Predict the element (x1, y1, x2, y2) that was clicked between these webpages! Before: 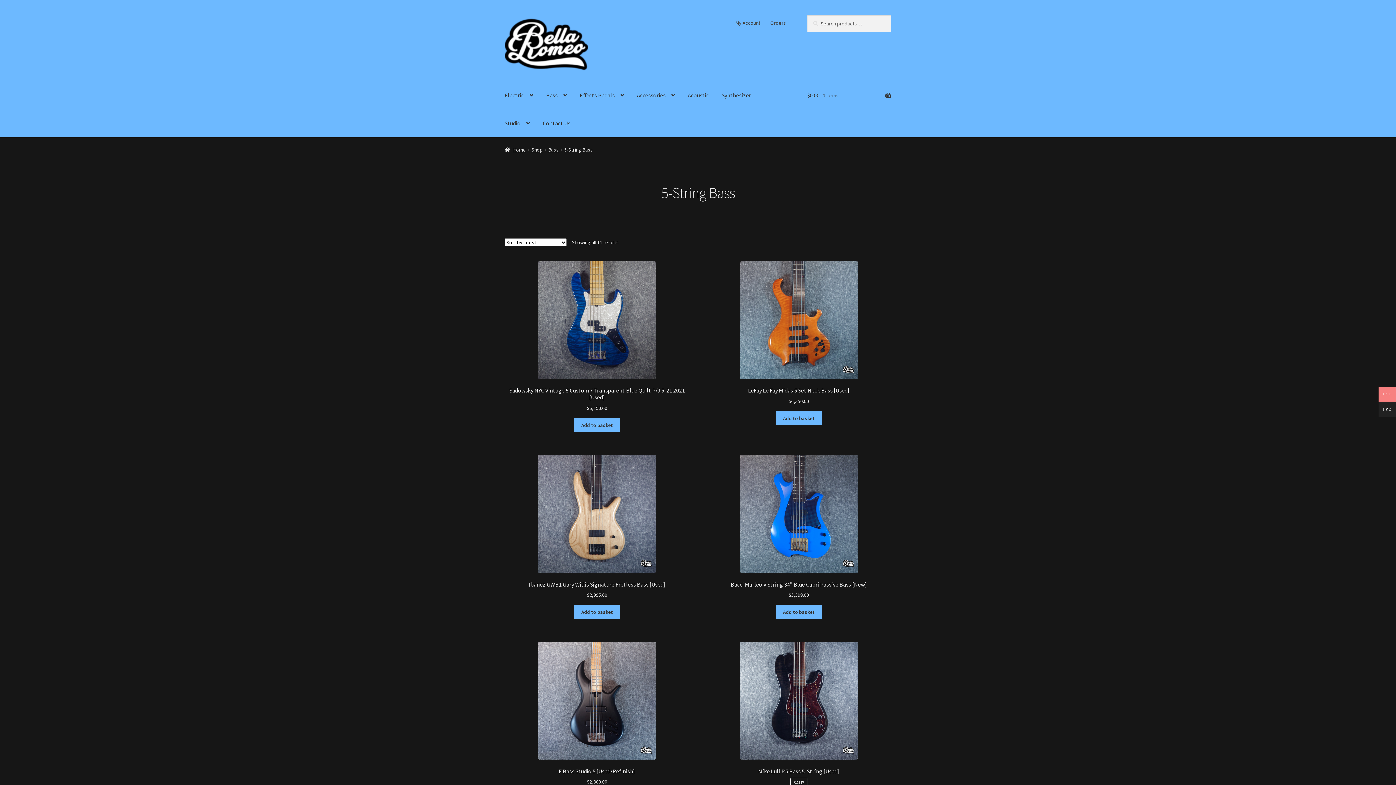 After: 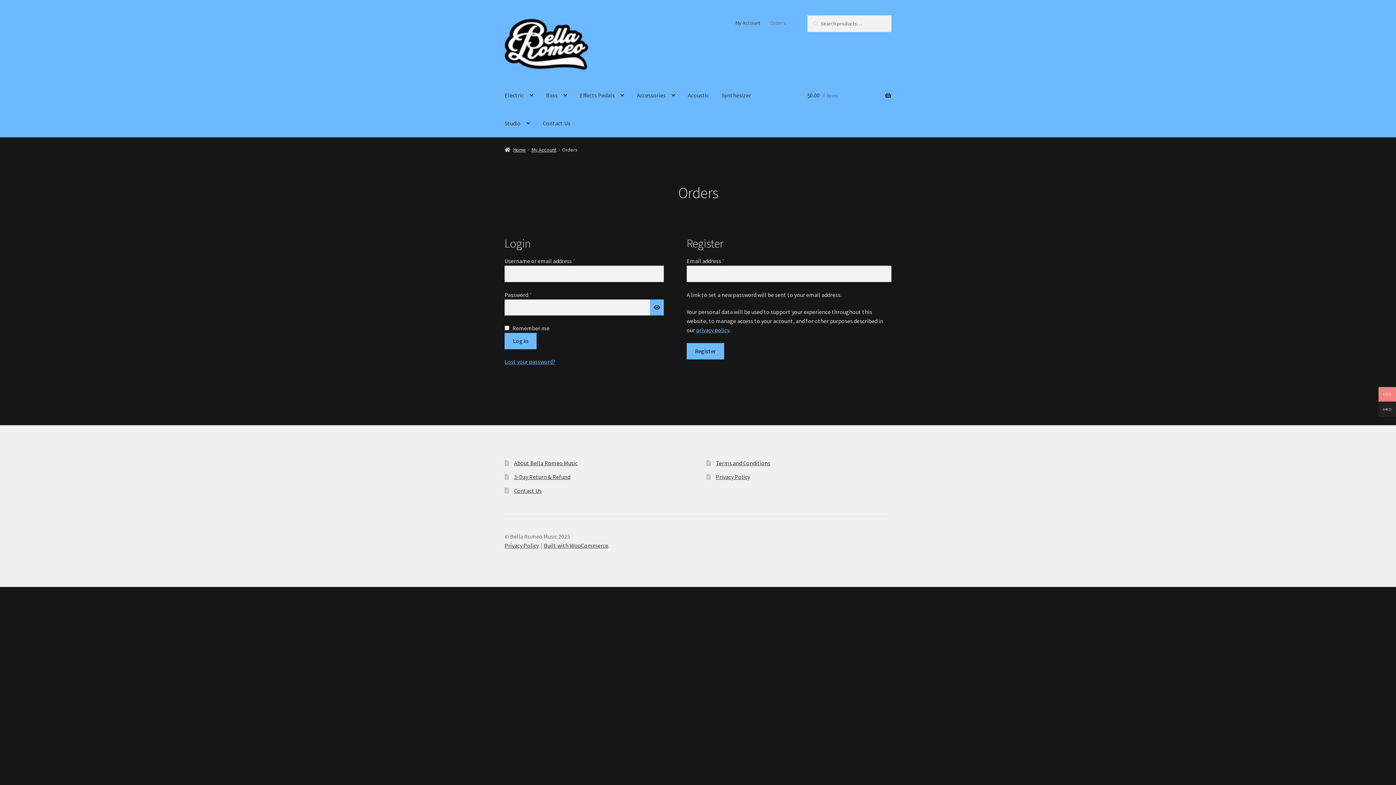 Action: bbox: (766, 15, 790, 30) label: Orders